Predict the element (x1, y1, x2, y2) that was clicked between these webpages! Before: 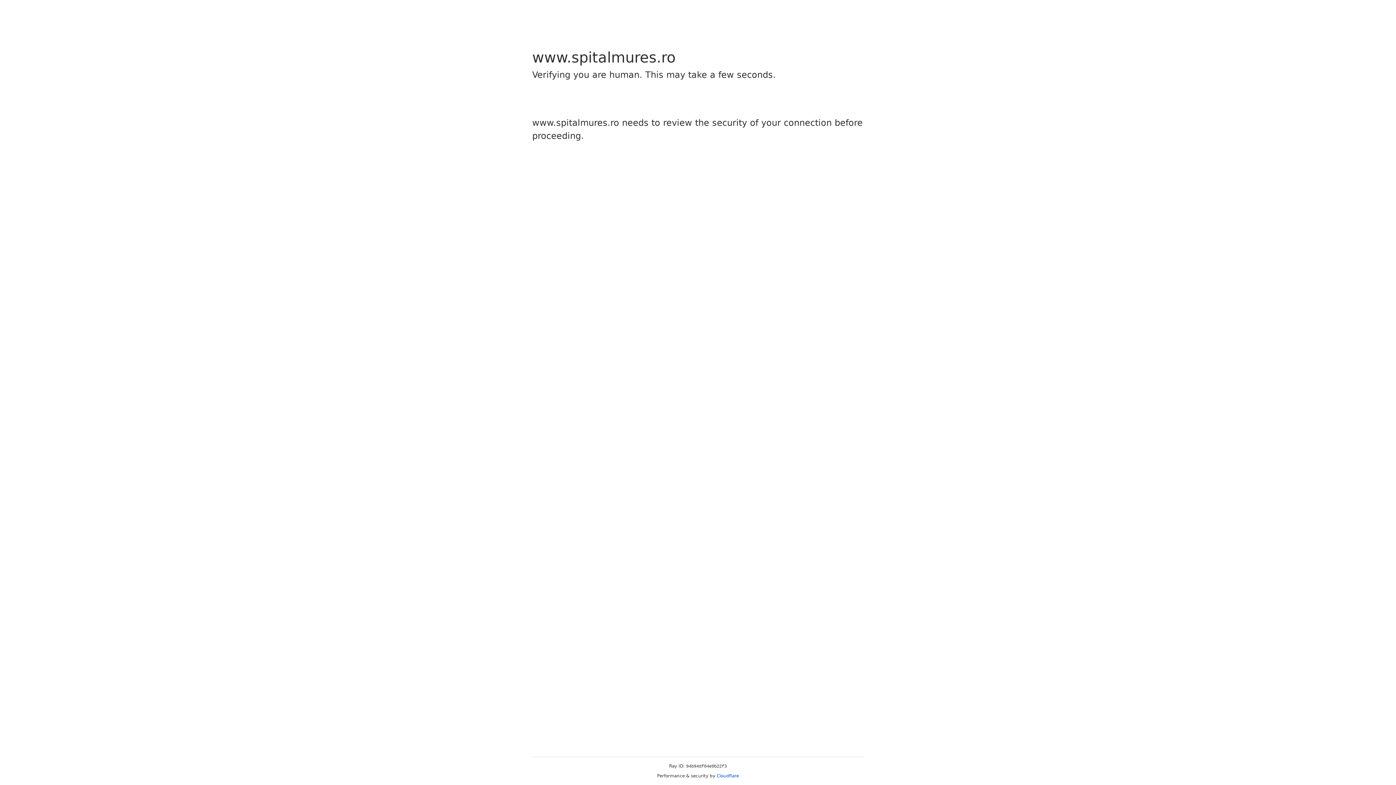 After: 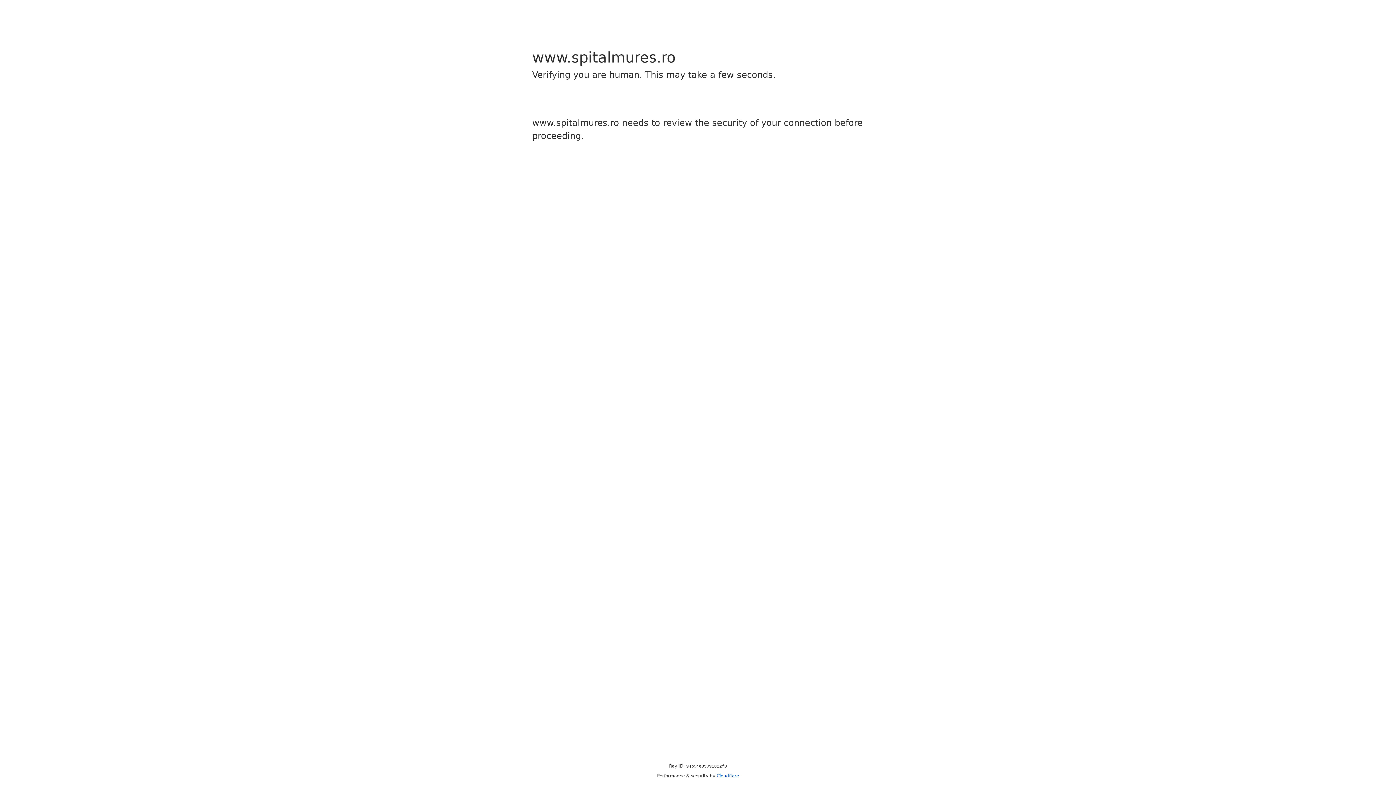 Action: label: Cloudflare bbox: (716, 773, 739, 778)